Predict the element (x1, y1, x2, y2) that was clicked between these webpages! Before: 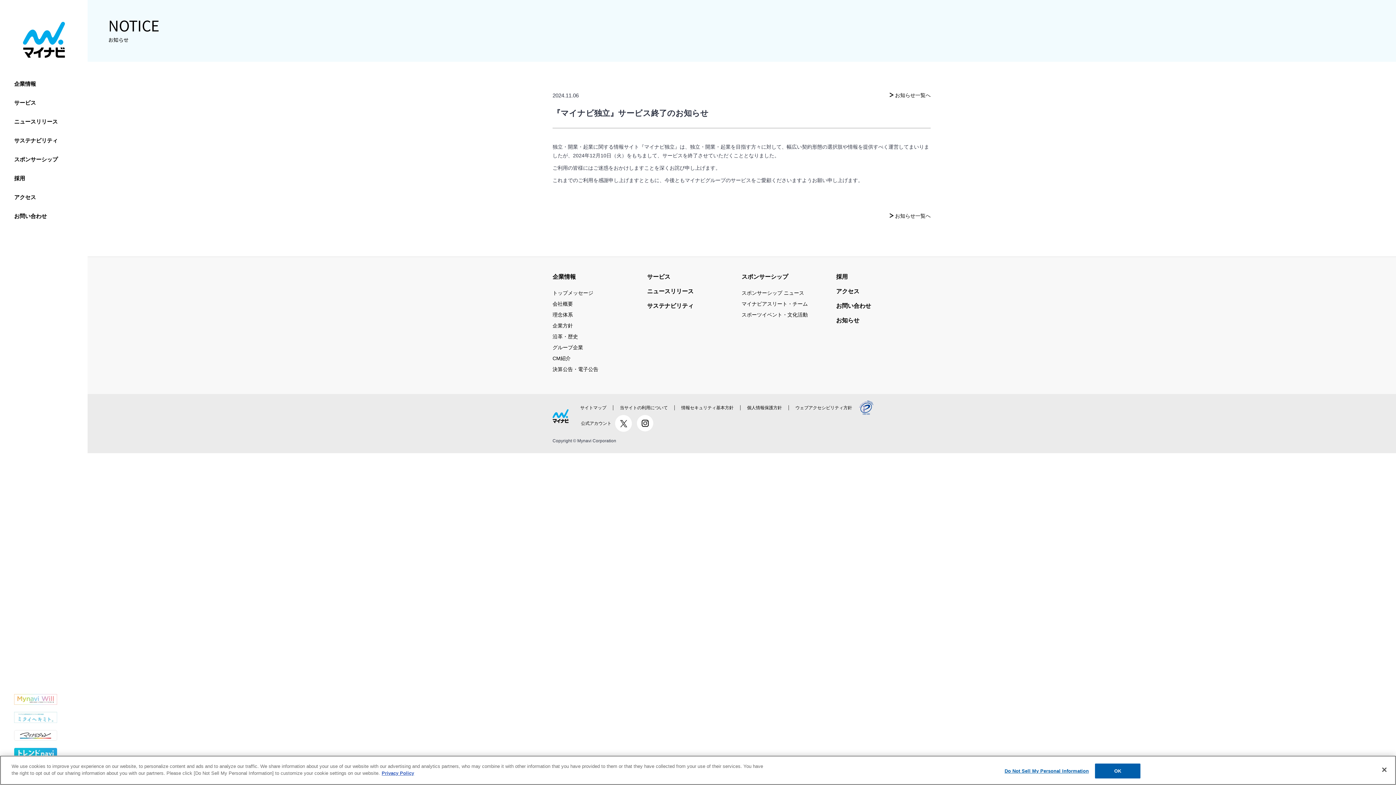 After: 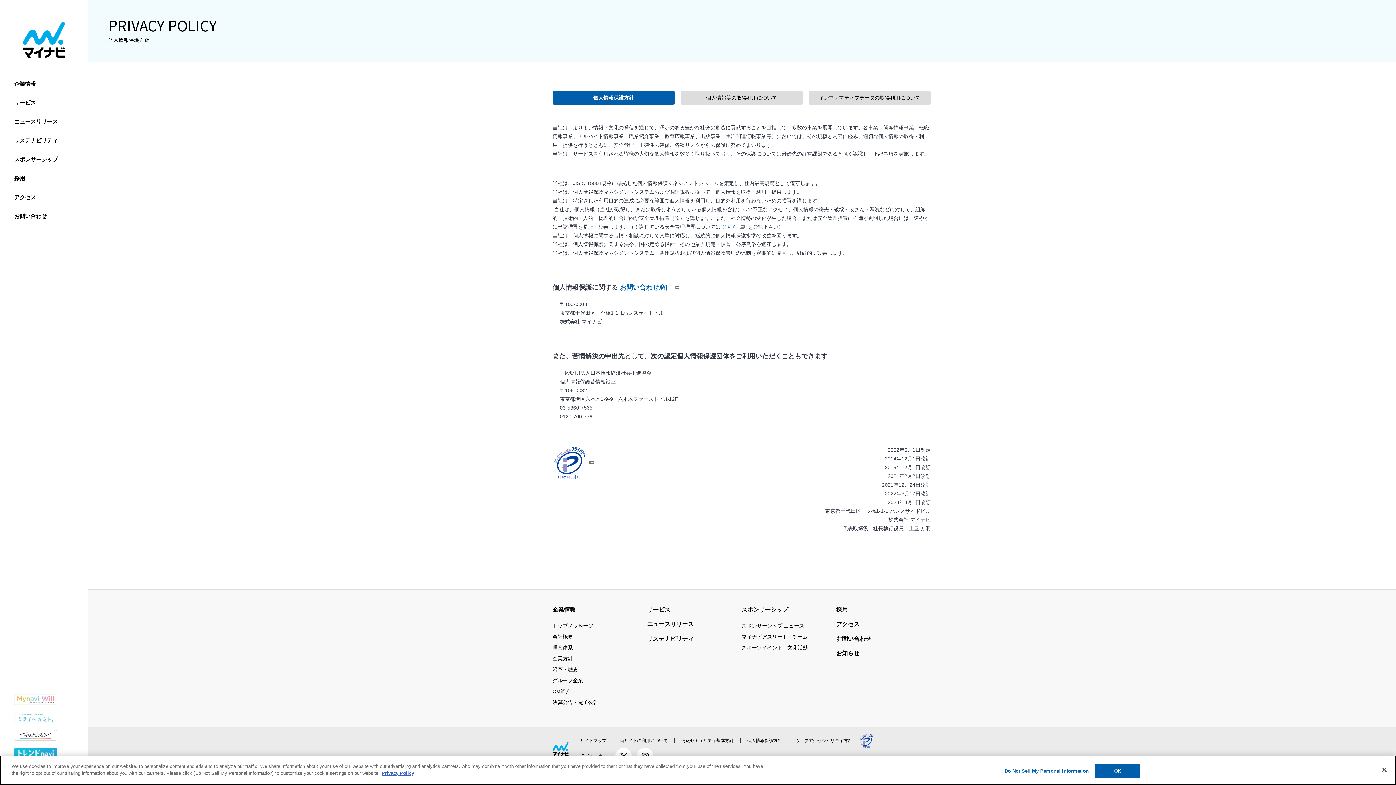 Action: bbox: (740, 405, 788, 410) label: 個人情報保護方針